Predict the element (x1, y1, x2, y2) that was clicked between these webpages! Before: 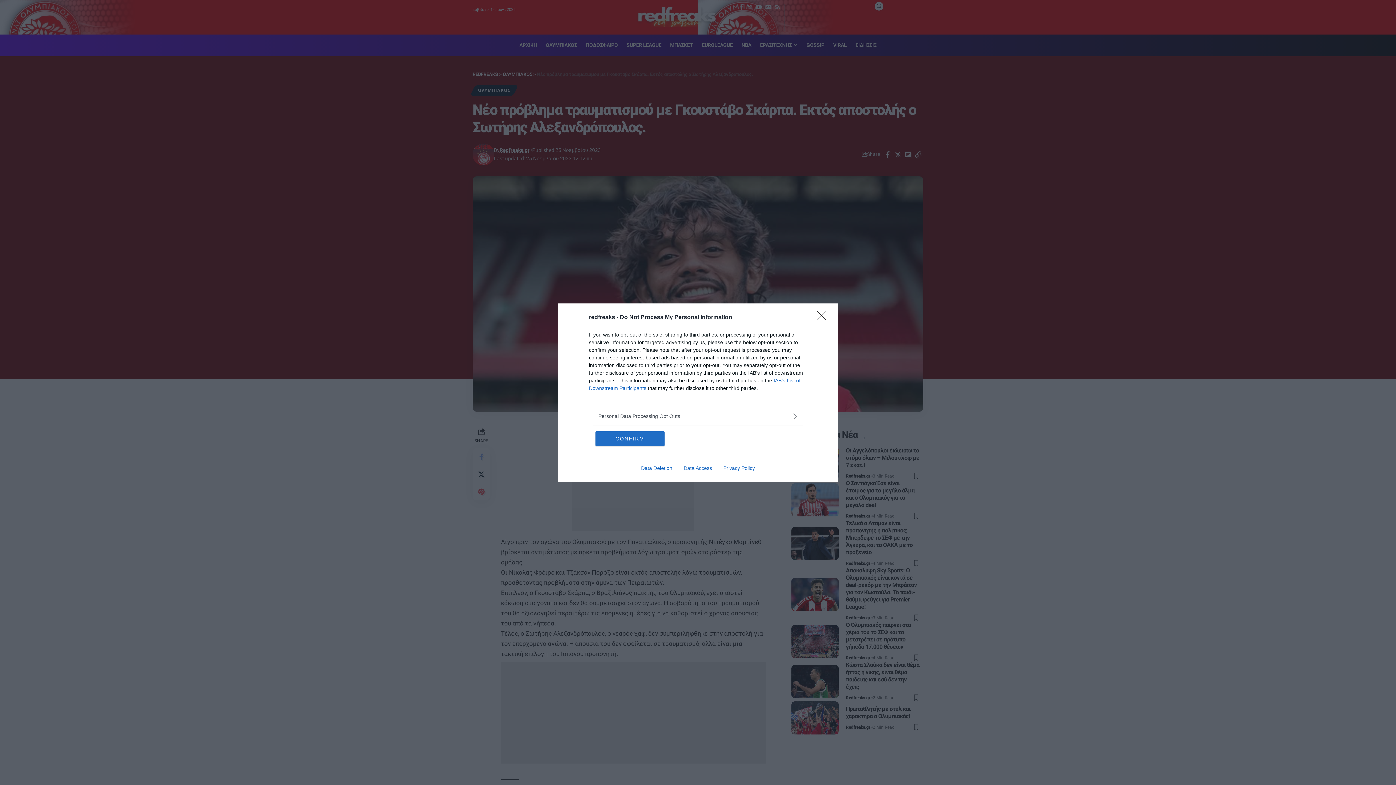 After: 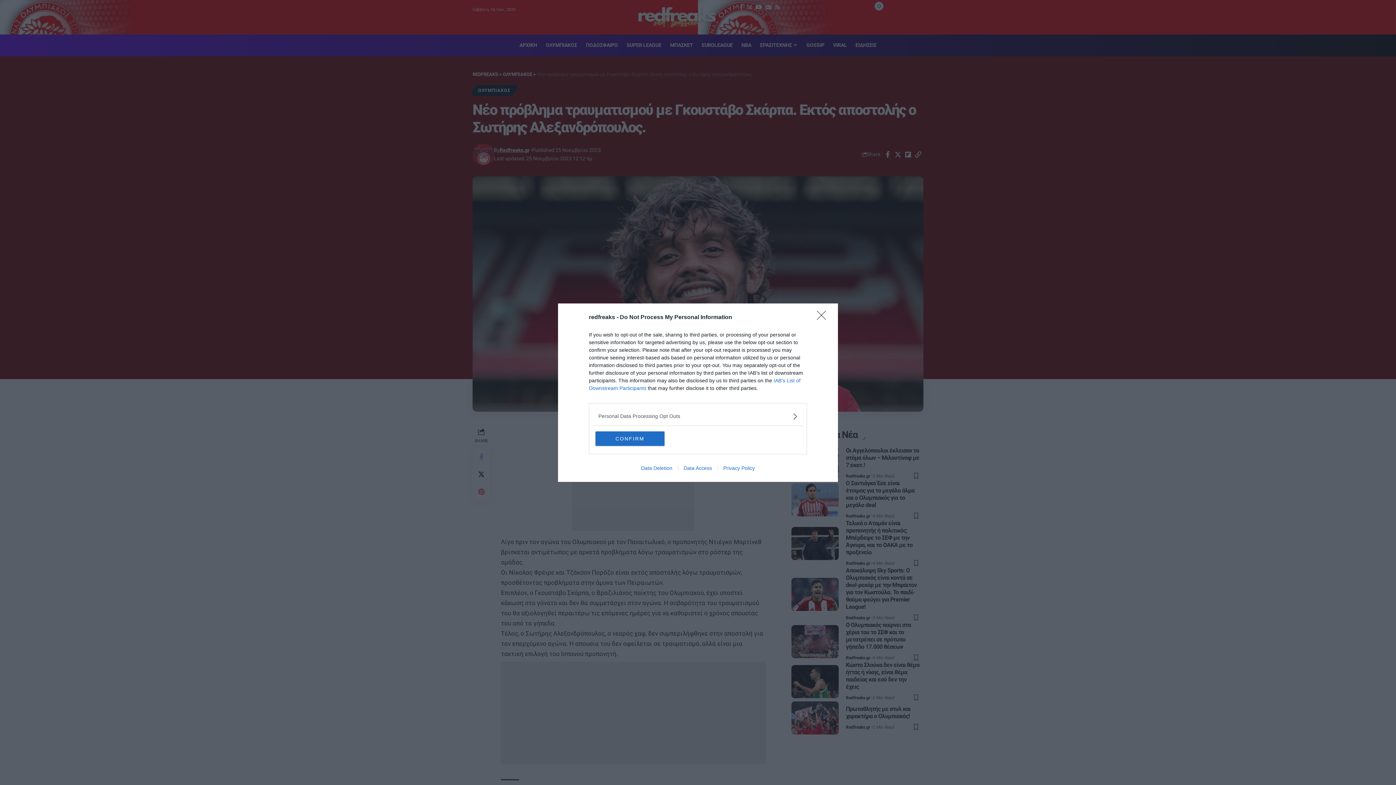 Action: label: Data Deletion bbox: (635, 465, 678, 471)